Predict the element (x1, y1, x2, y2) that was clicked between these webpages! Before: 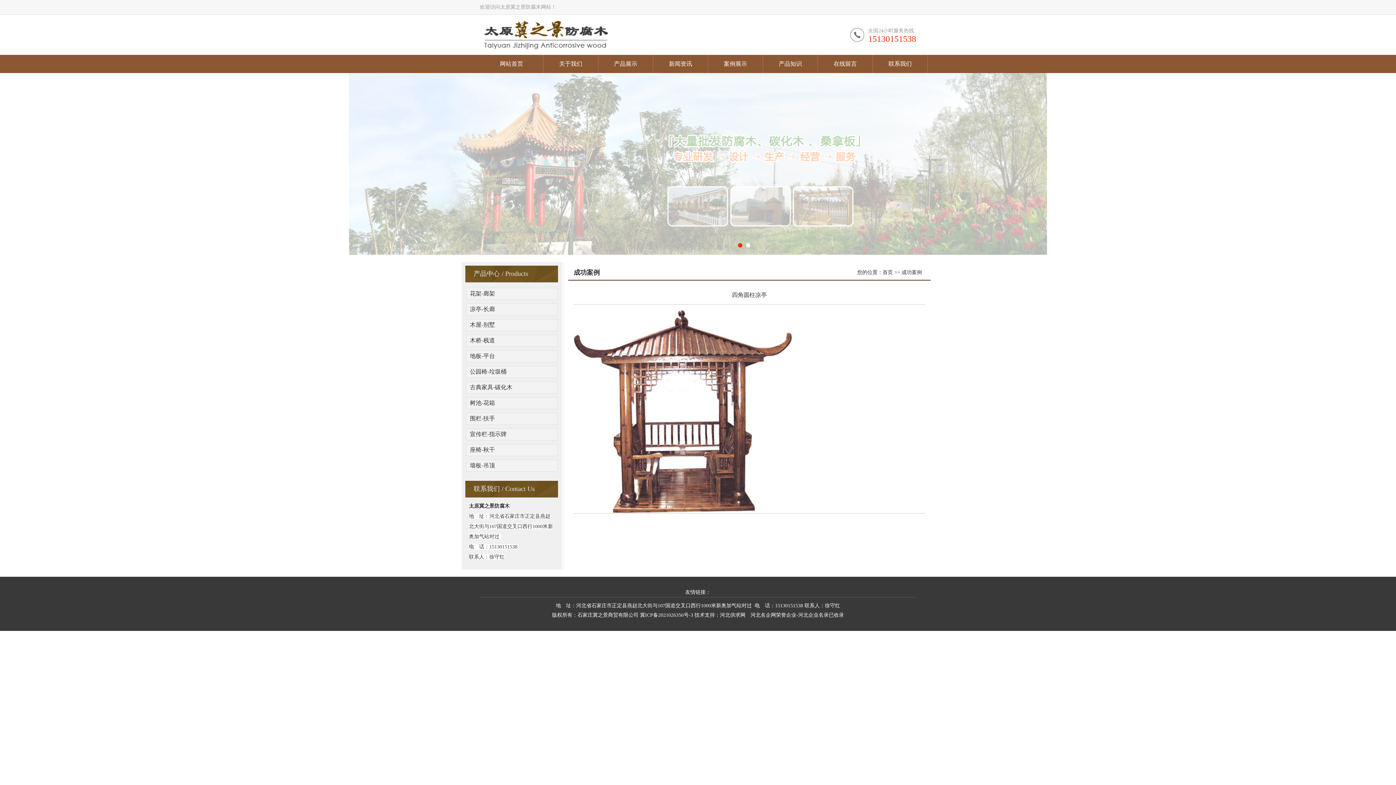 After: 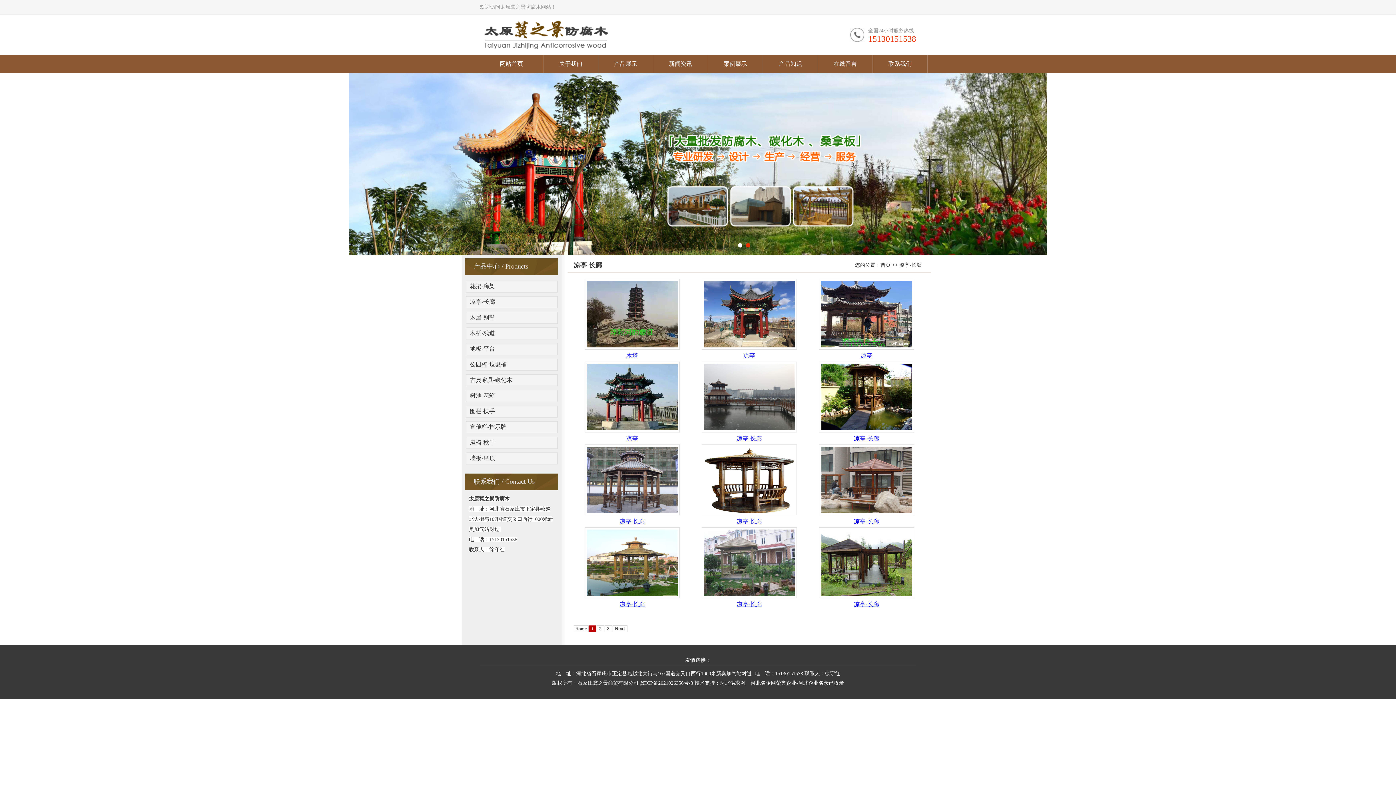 Action: bbox: (470, 306, 495, 312) label: 凉亭-长廊